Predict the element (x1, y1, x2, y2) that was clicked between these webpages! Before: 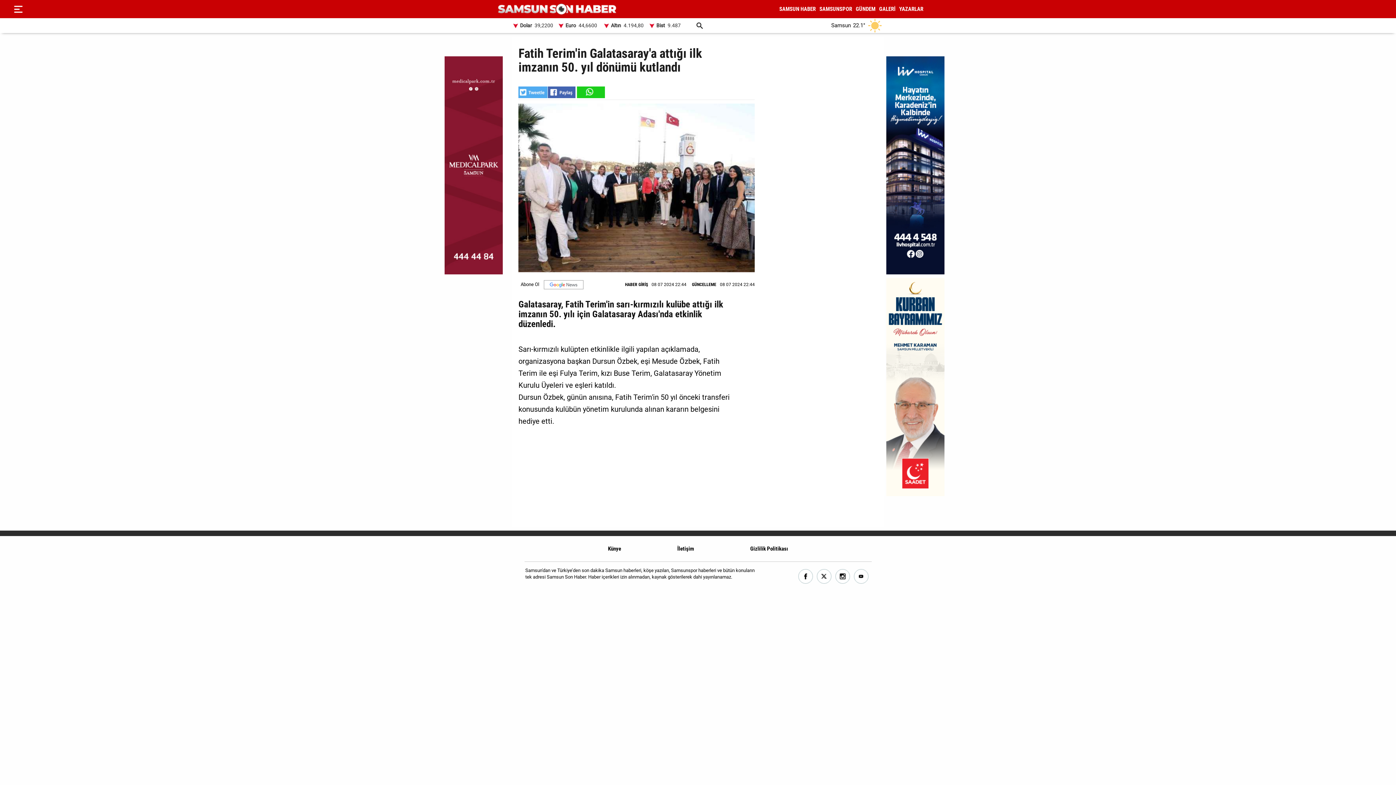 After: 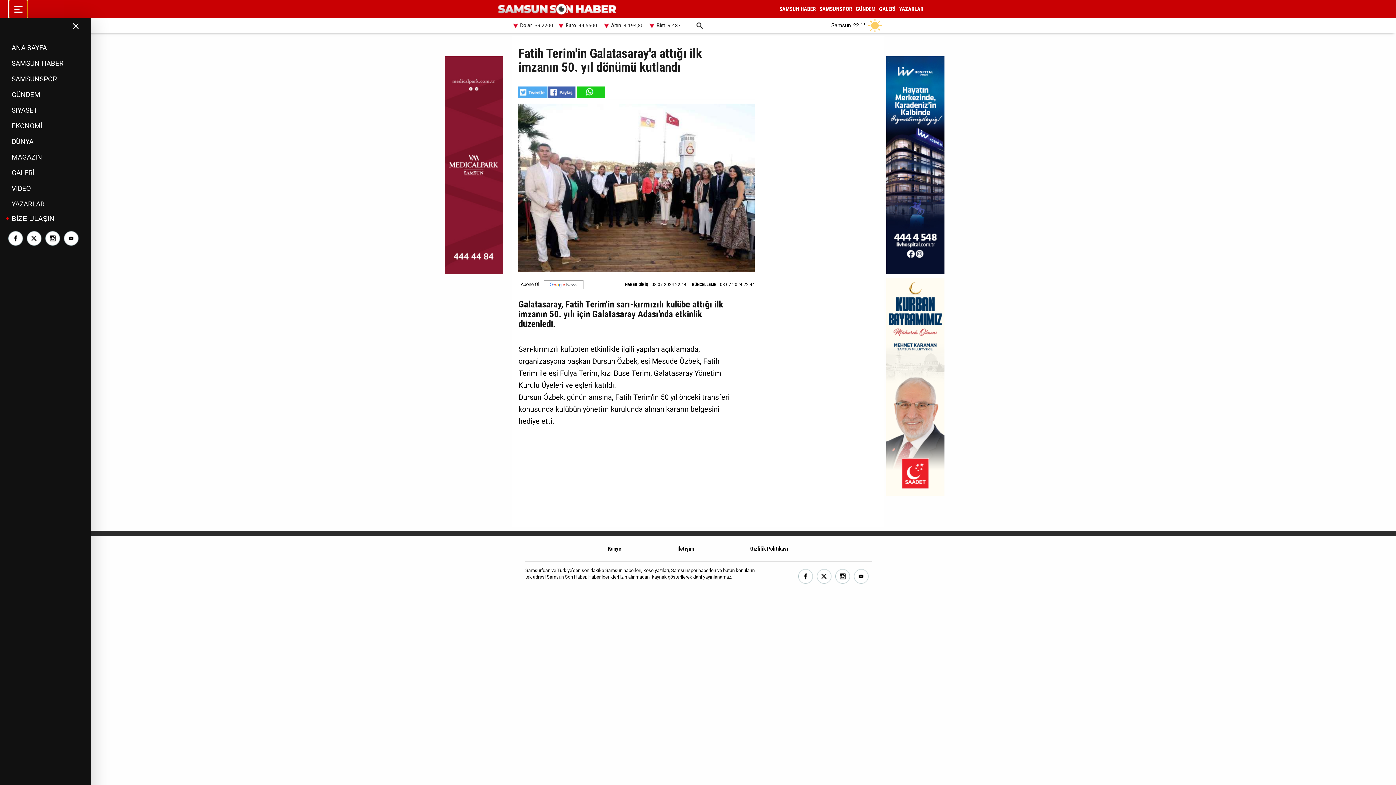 Action: label: Menu bbox: (9, 0, 27, 18)